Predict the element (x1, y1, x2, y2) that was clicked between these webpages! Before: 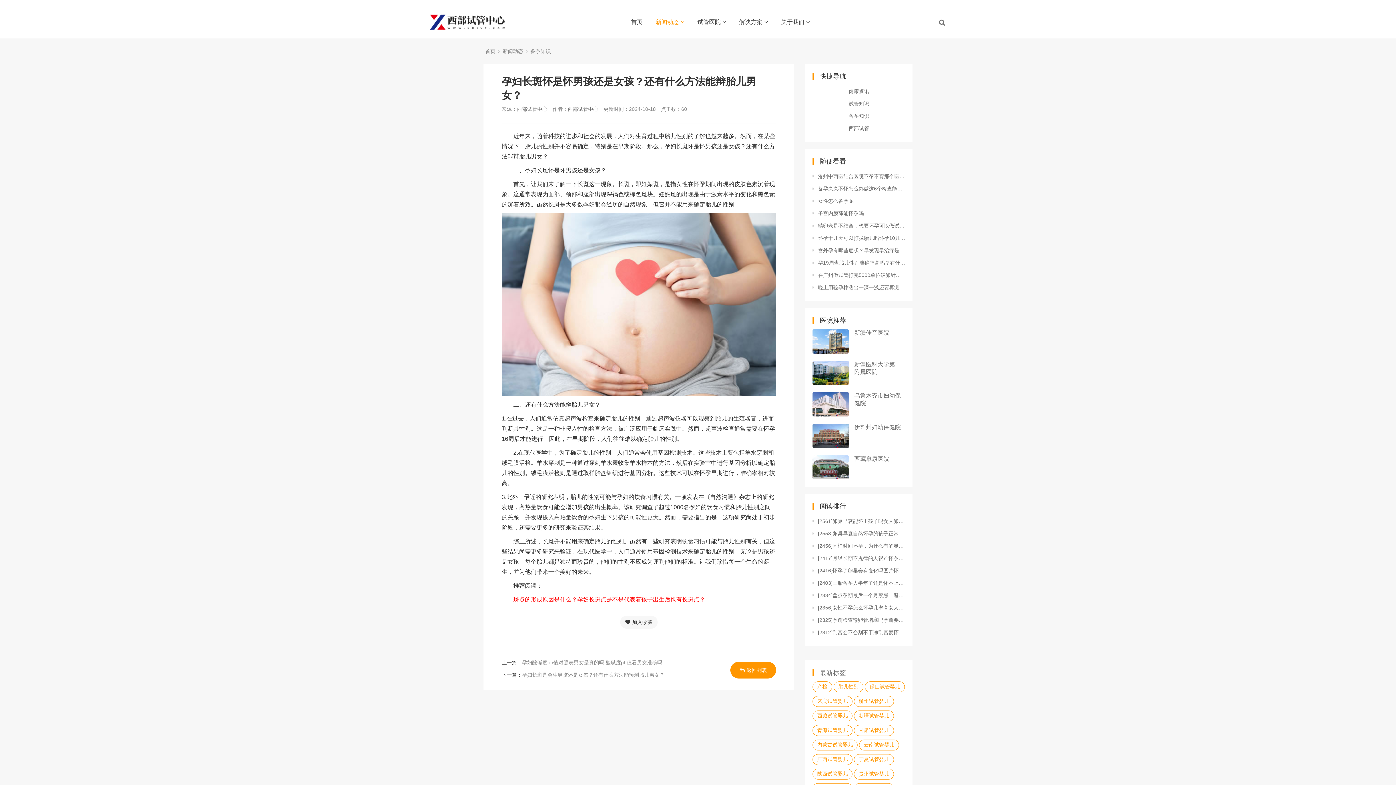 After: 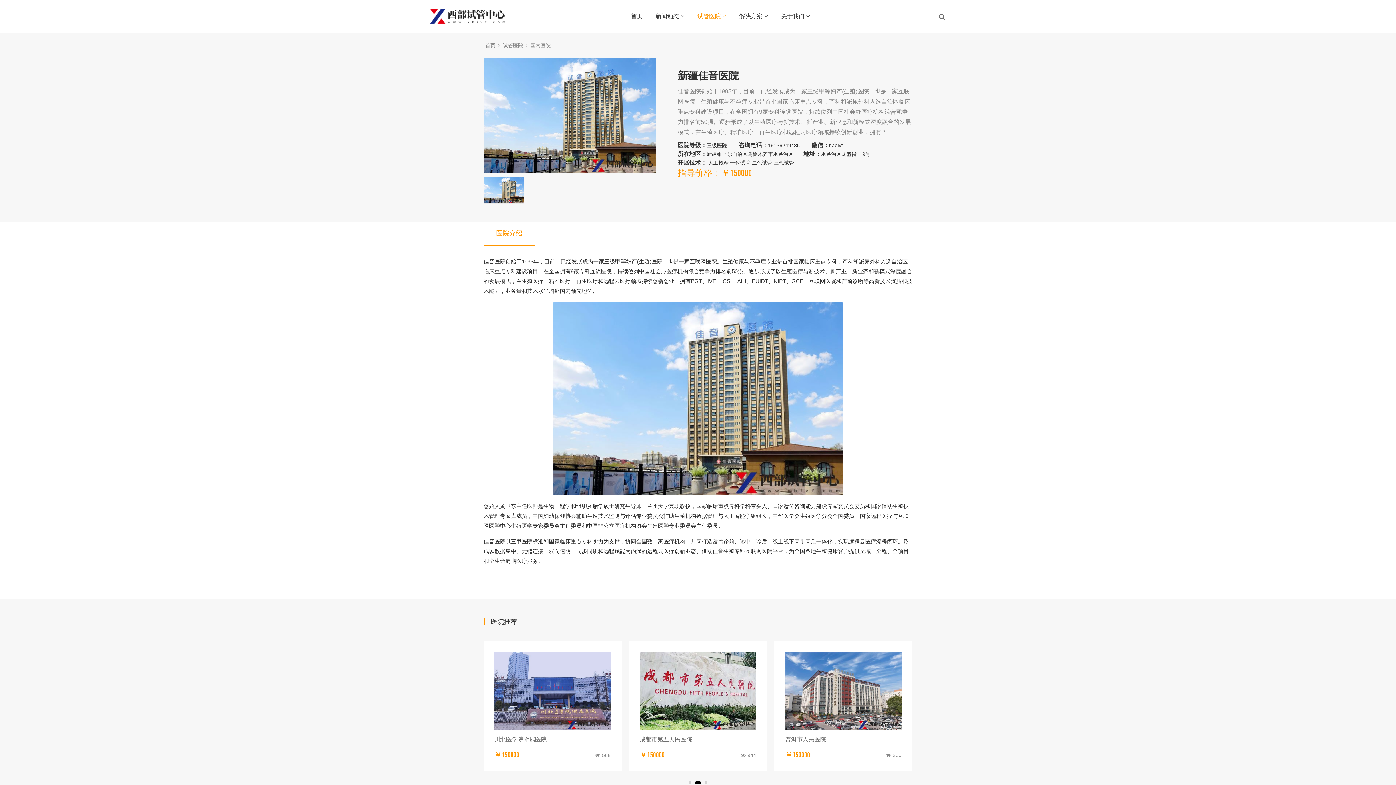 Action: bbox: (812, 329, 849, 353)